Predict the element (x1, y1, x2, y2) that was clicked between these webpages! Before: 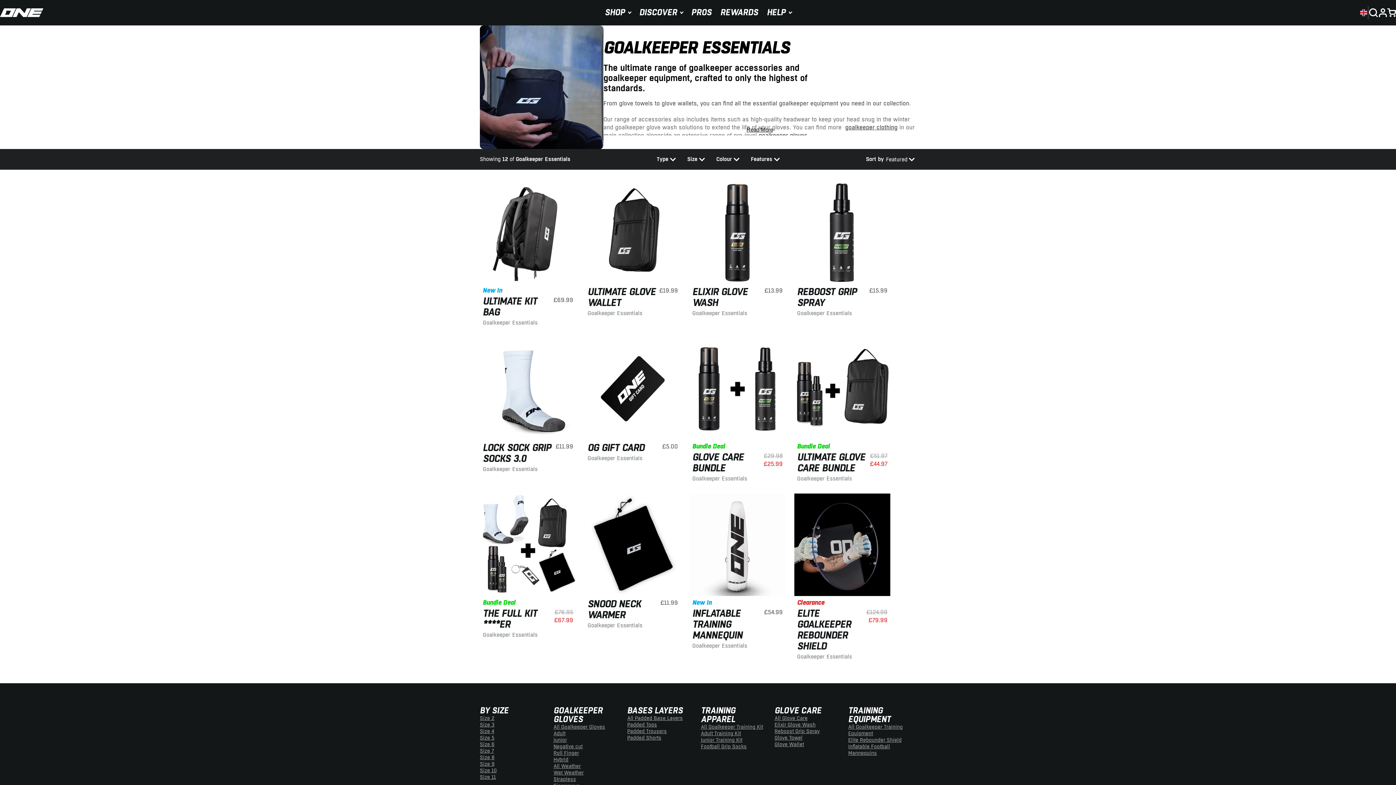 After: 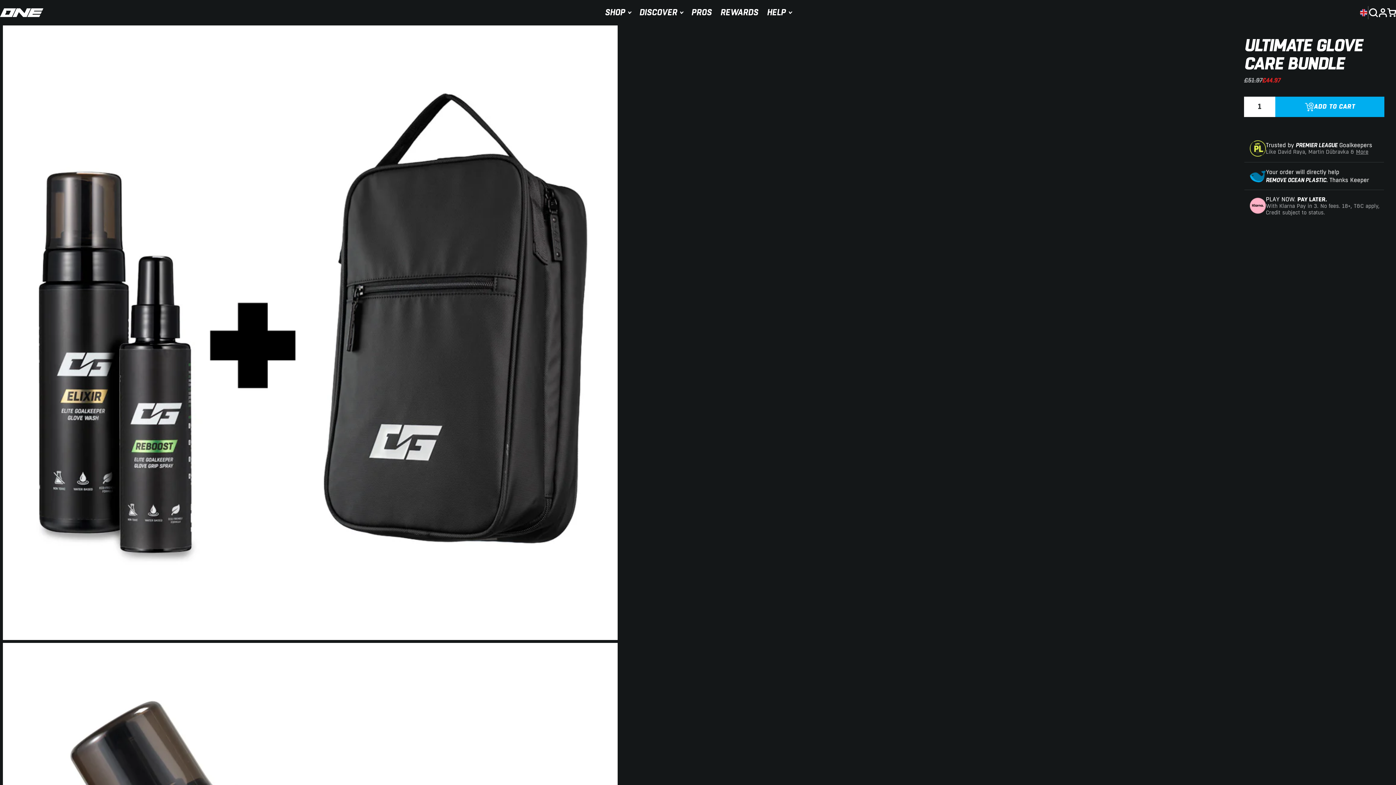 Action: bbox: (794, 337, 890, 440)